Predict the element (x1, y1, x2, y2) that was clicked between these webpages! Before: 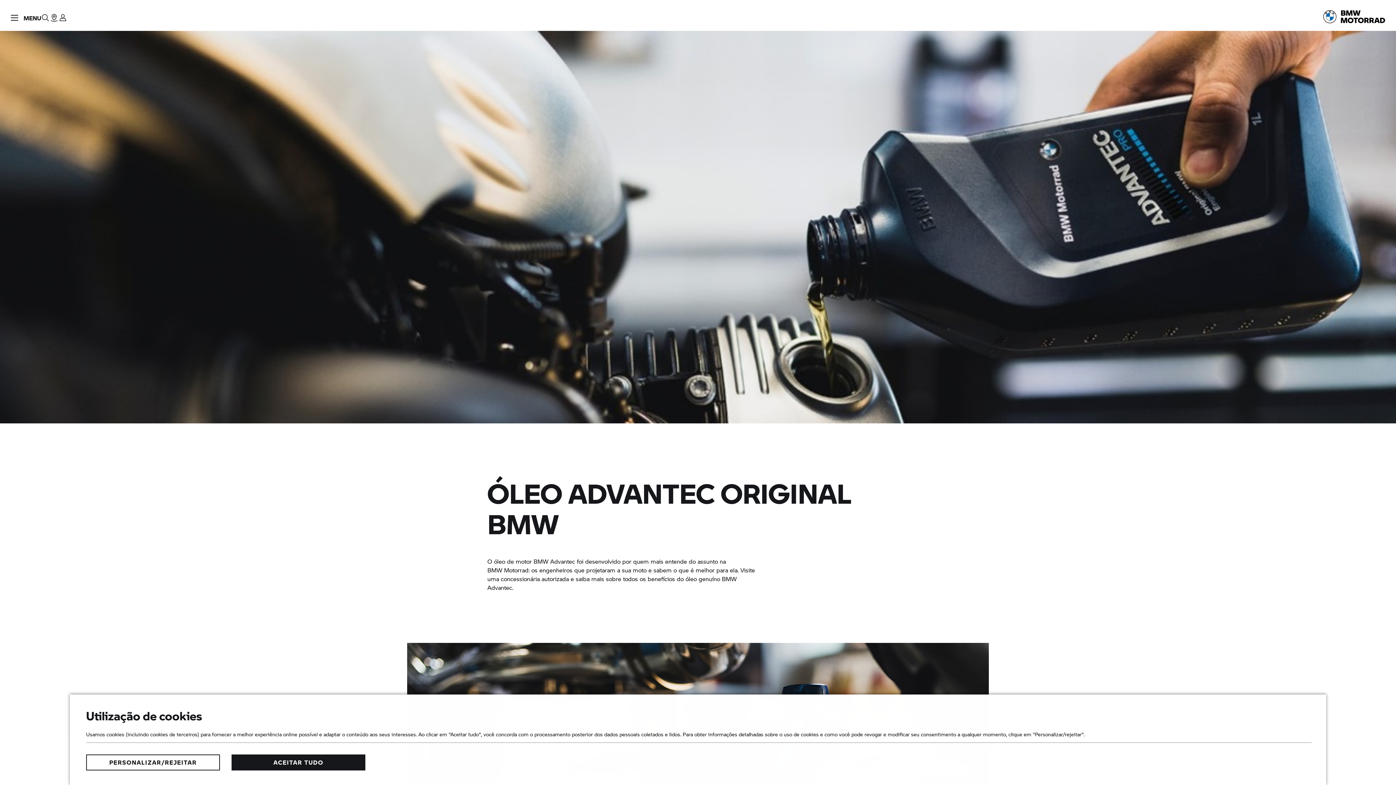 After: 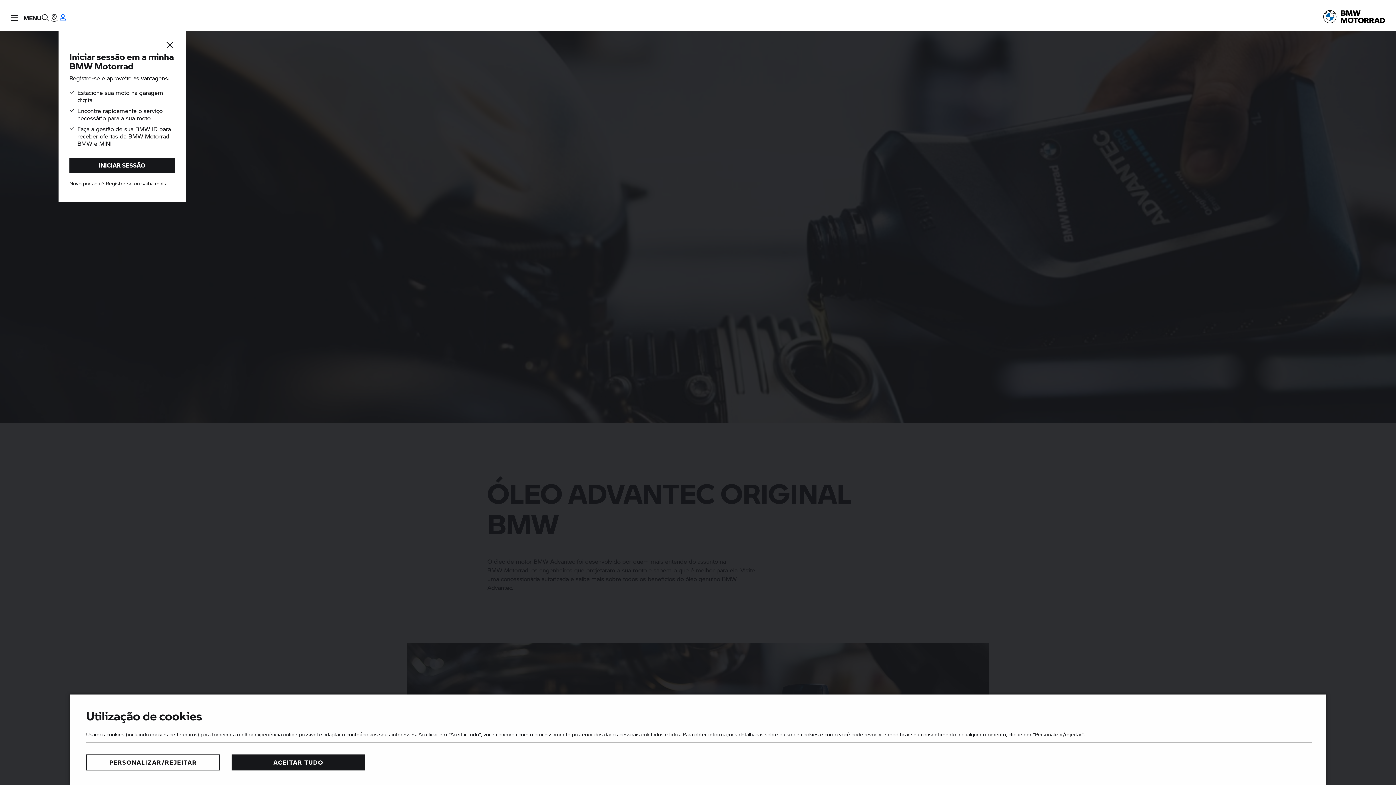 Action: bbox: (58, 0, 67, 30) label: Iniciar sessão